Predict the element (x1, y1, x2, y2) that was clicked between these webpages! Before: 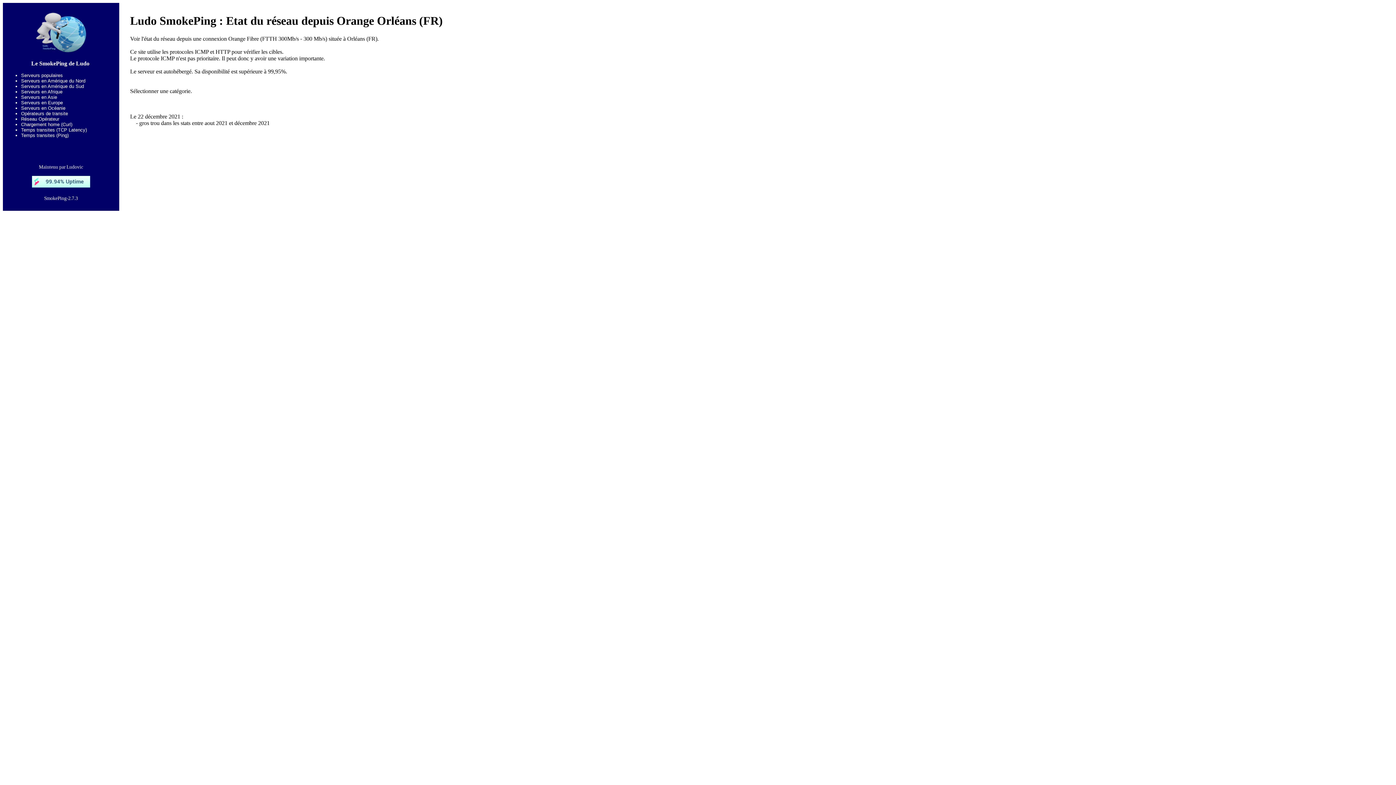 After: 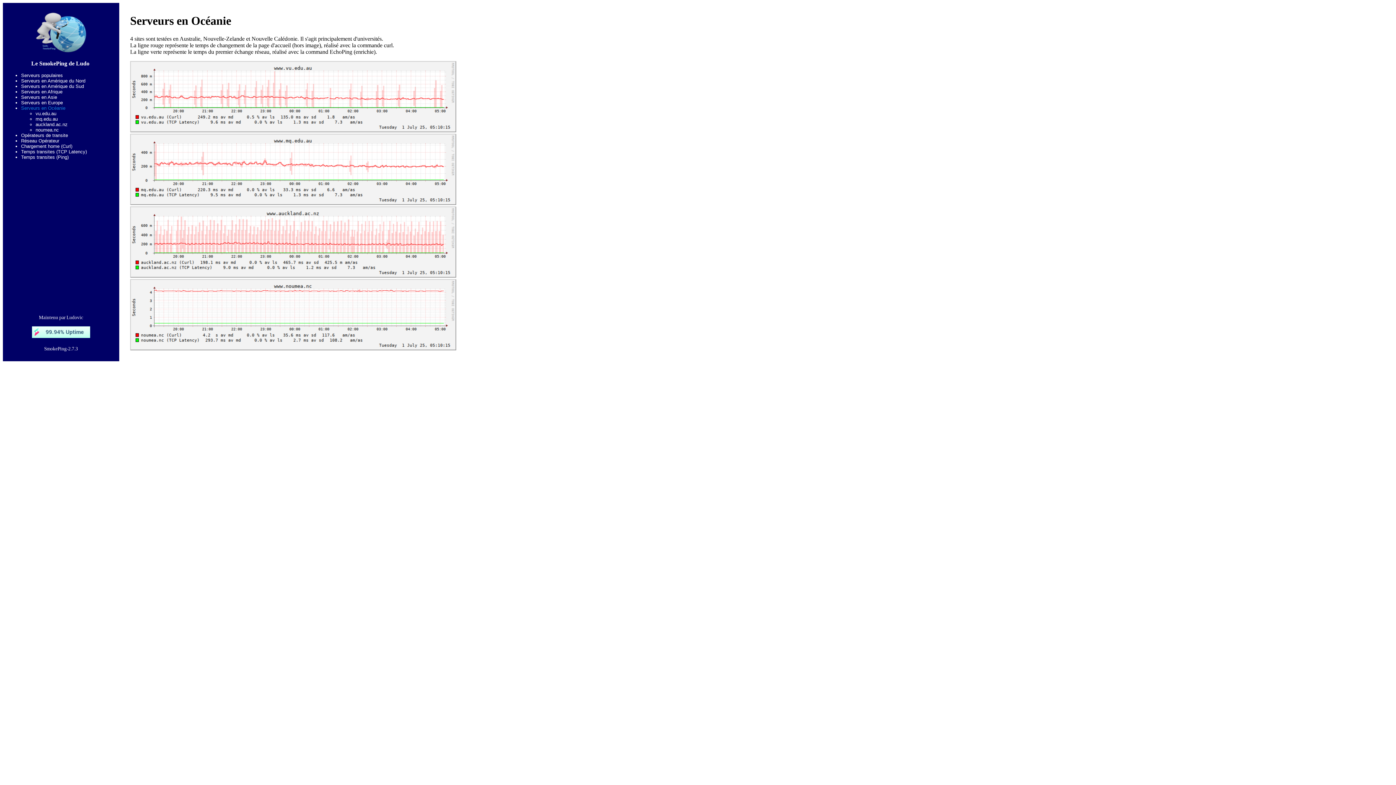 Action: label: Serveurs en Océanie bbox: (21, 105, 65, 110)